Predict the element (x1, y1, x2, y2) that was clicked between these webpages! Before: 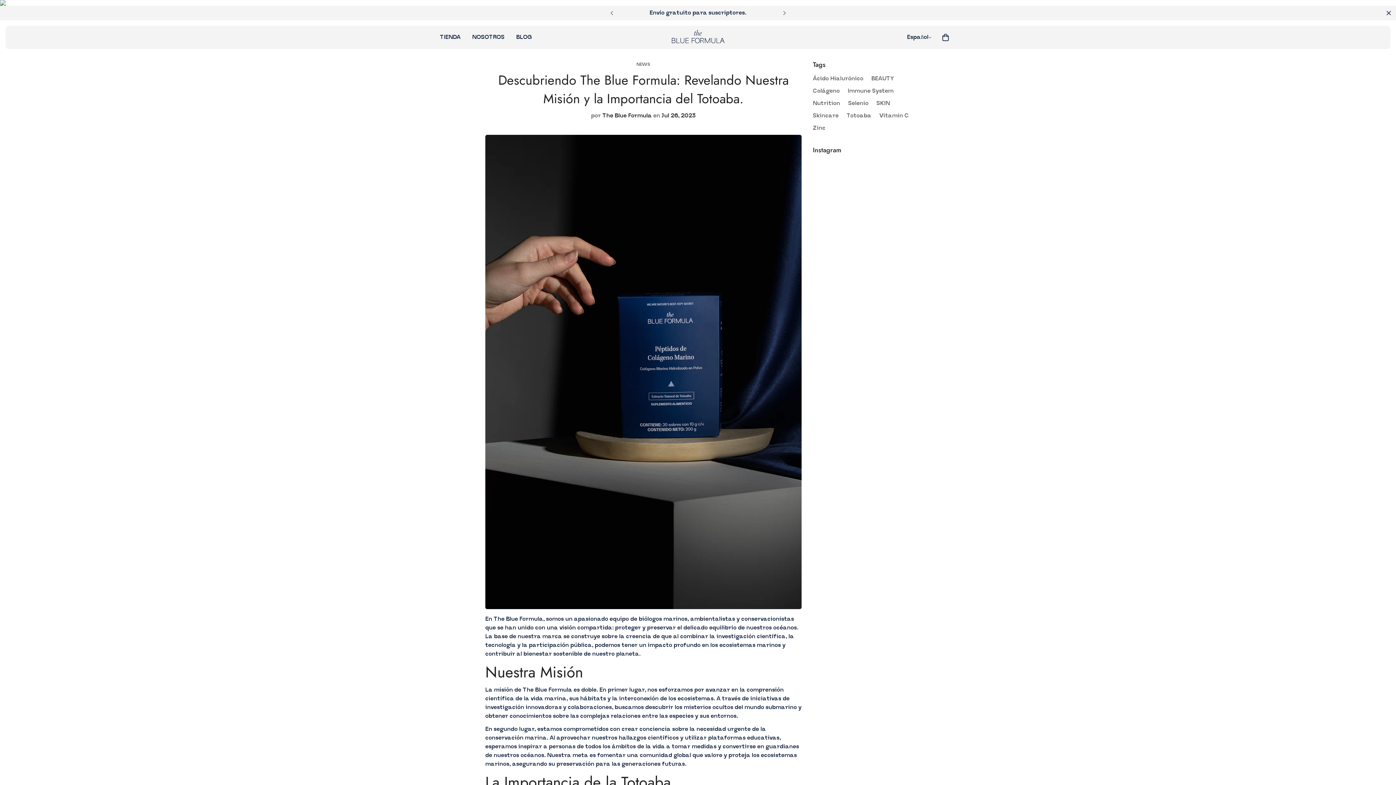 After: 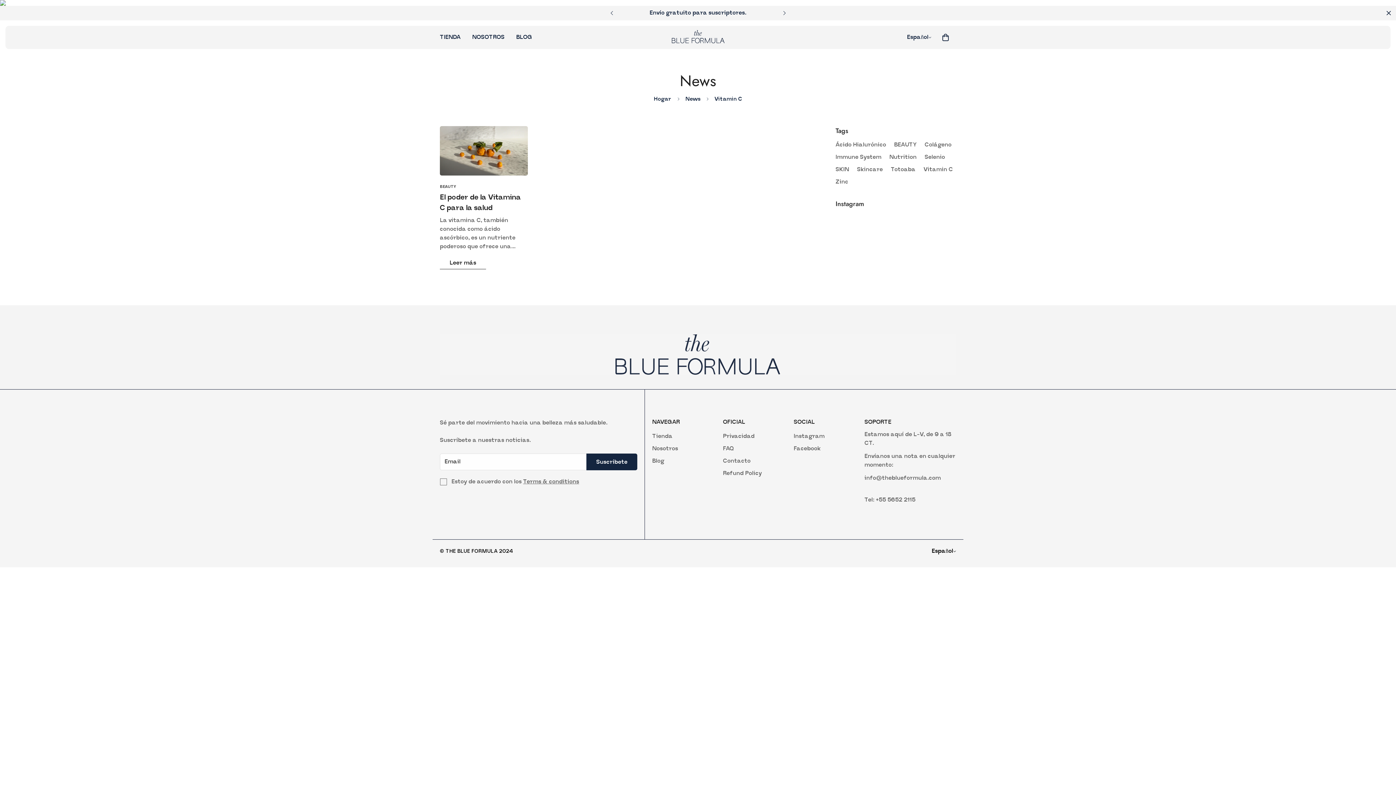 Action: bbox: (879, 112, 909, 119) label: Vitamin C